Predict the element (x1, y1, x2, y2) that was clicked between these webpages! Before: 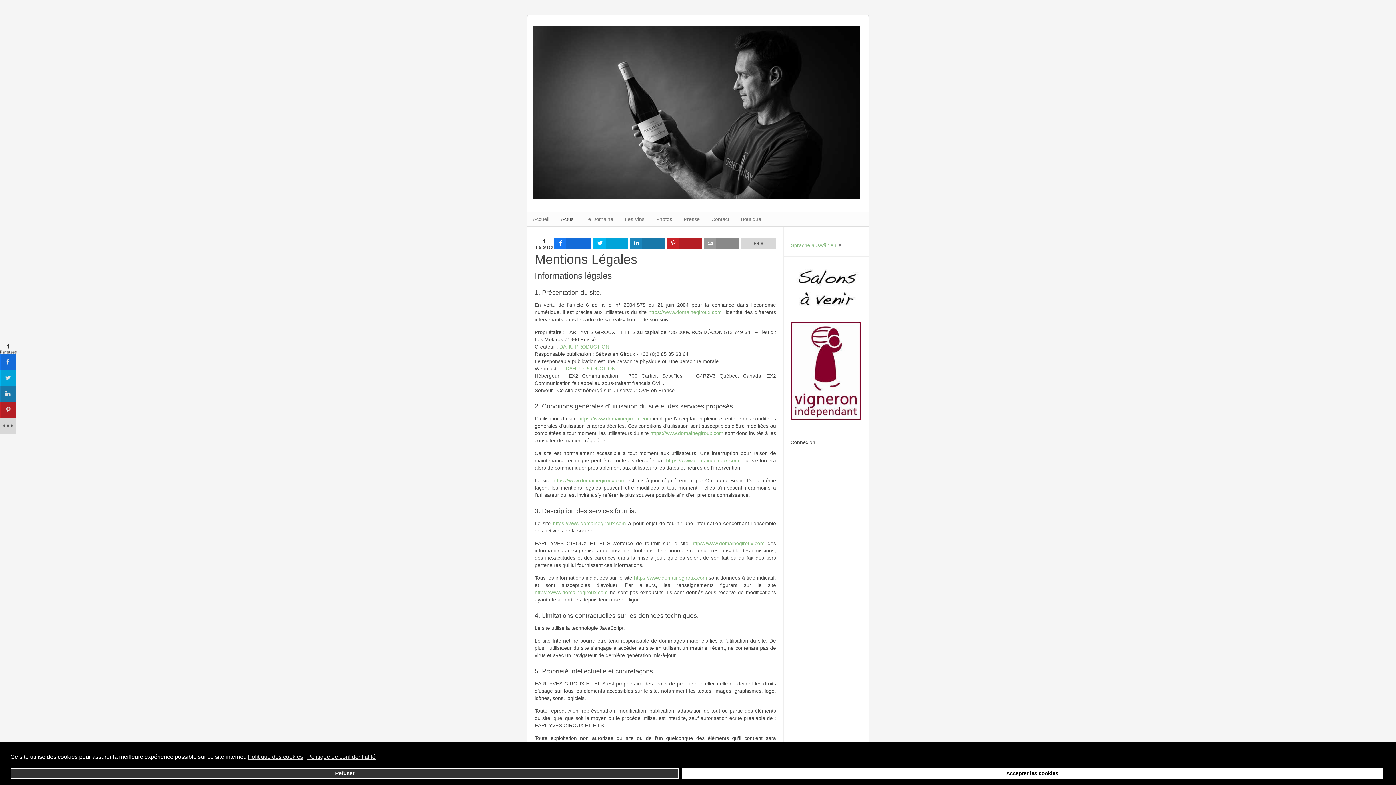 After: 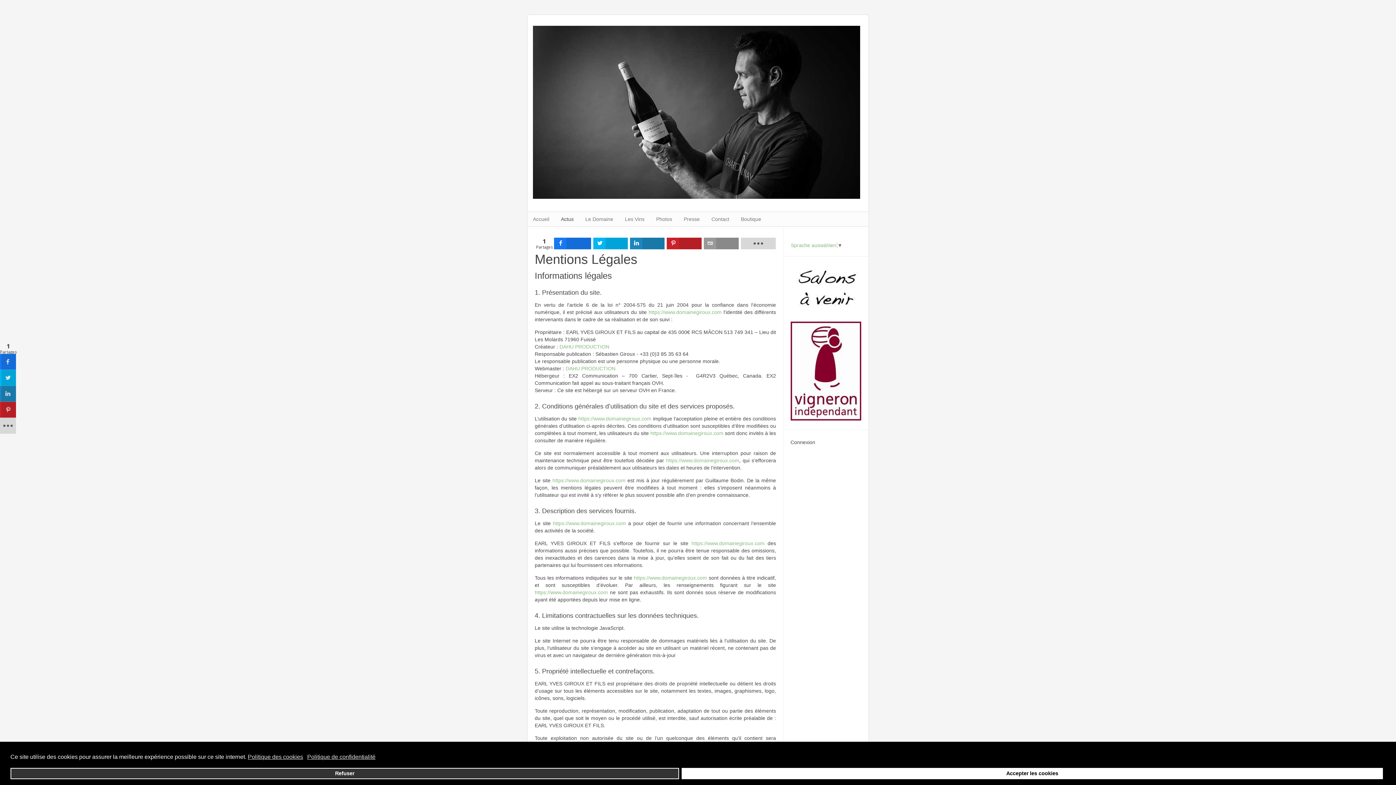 Action: bbox: (790, 415, 861, 421)